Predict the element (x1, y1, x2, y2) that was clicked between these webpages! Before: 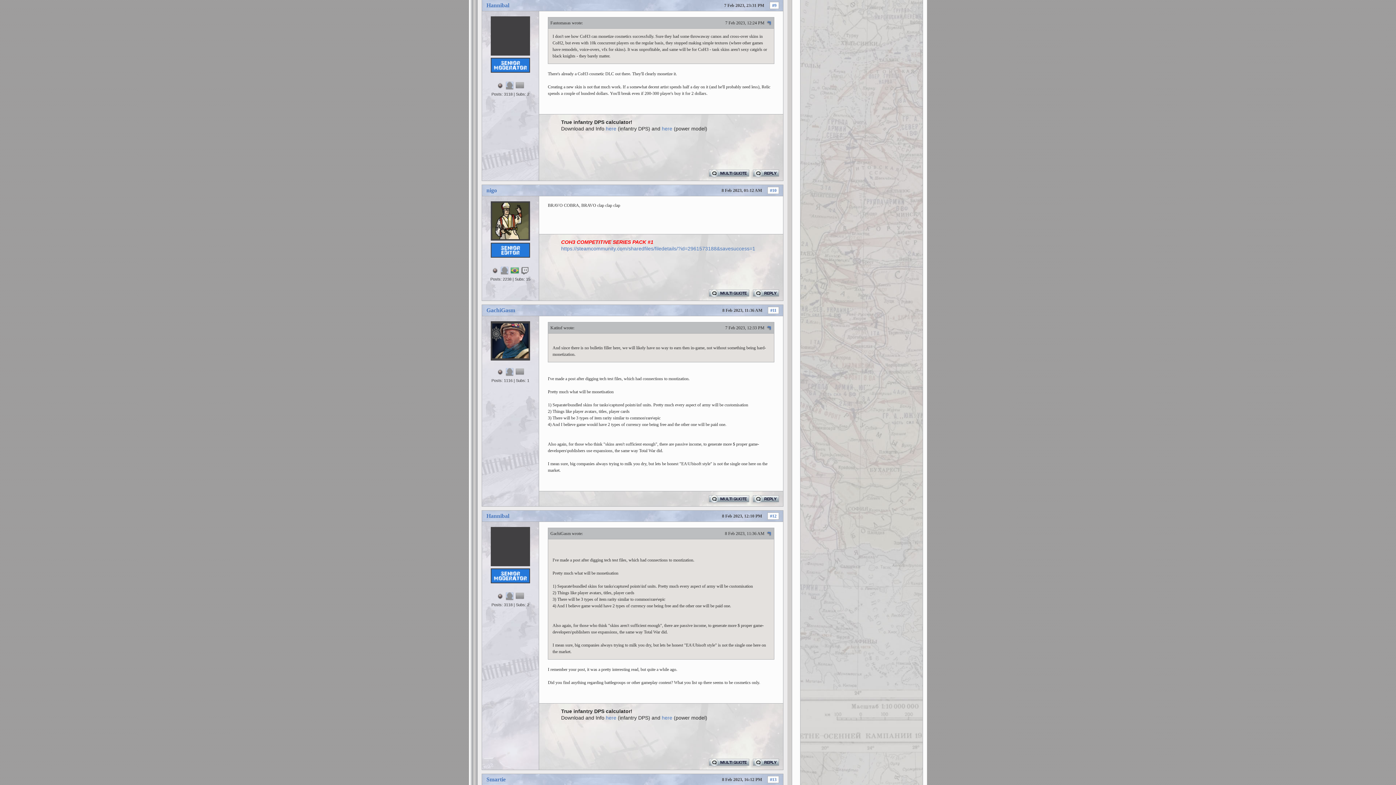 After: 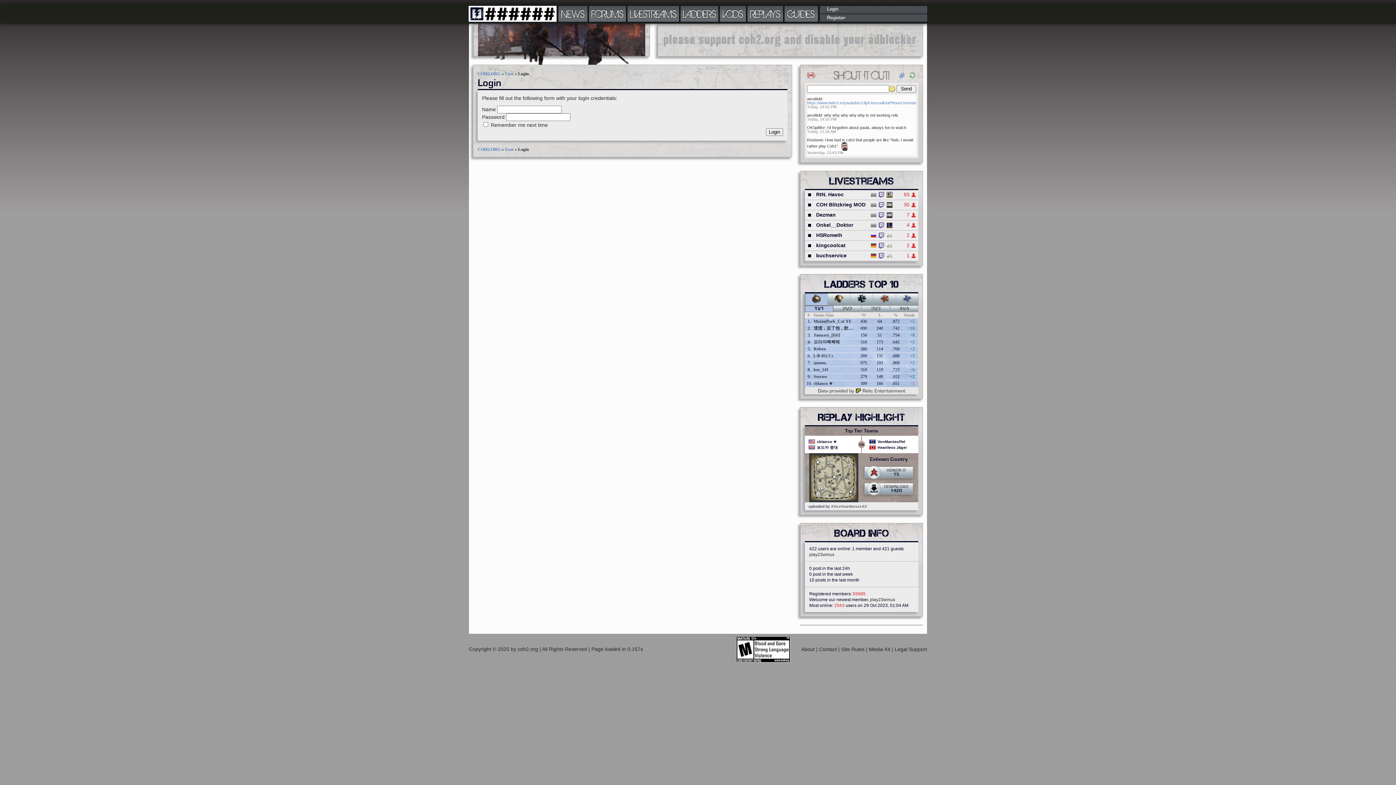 Action: label: REPLY bbox: (753, 169, 779, 176)